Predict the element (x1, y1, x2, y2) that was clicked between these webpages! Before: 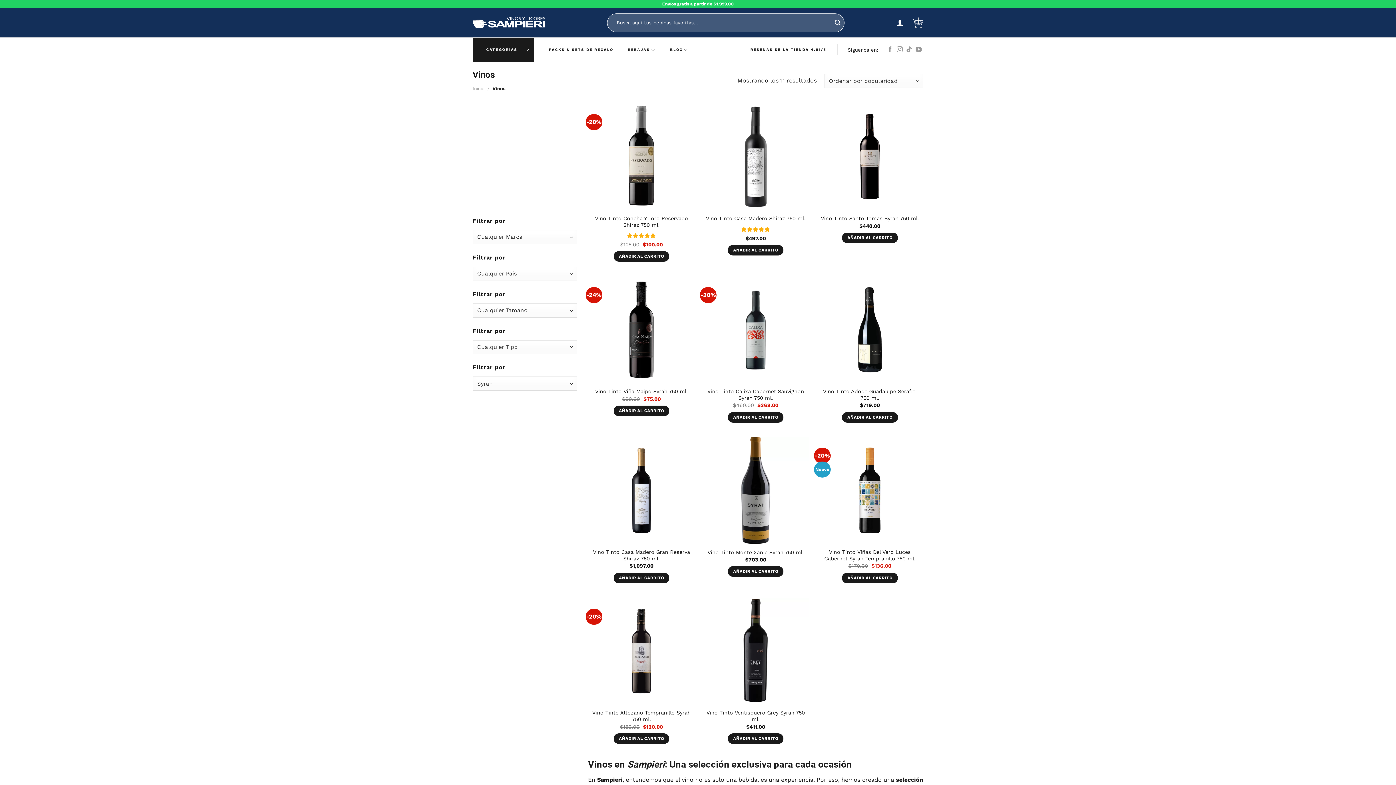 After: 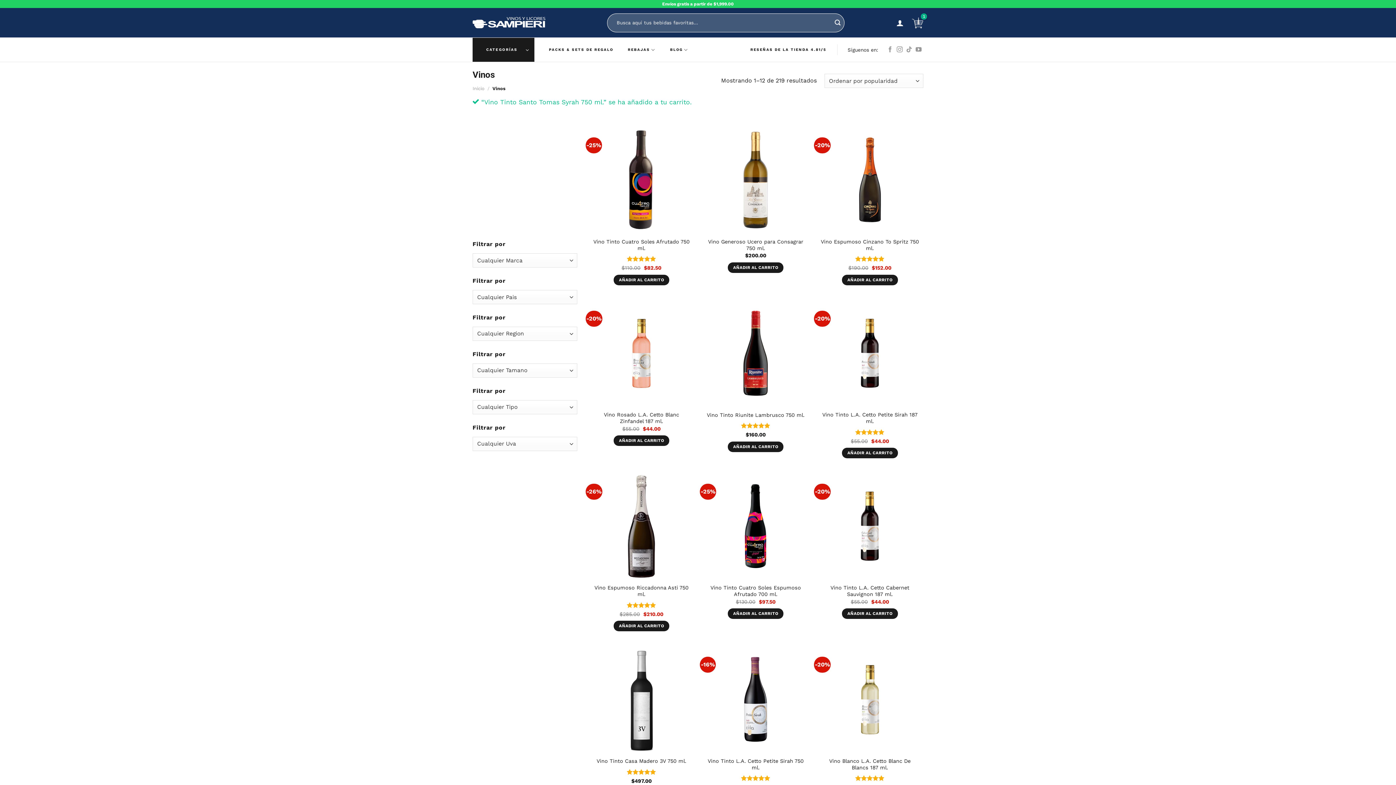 Action: bbox: (842, 232, 898, 243) label: Añadir al carrito: “Vino Tinto Santo Tomas Syrah 750 ml.”